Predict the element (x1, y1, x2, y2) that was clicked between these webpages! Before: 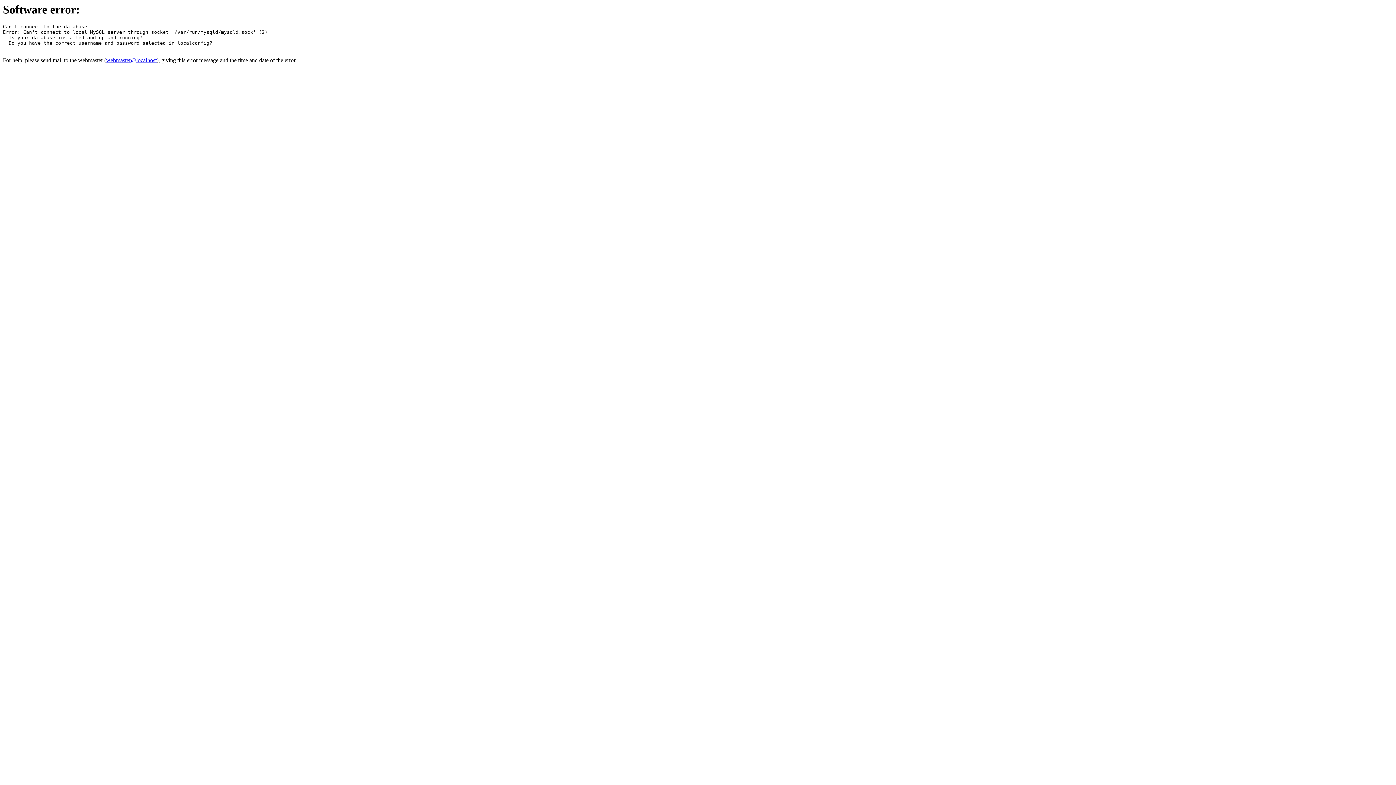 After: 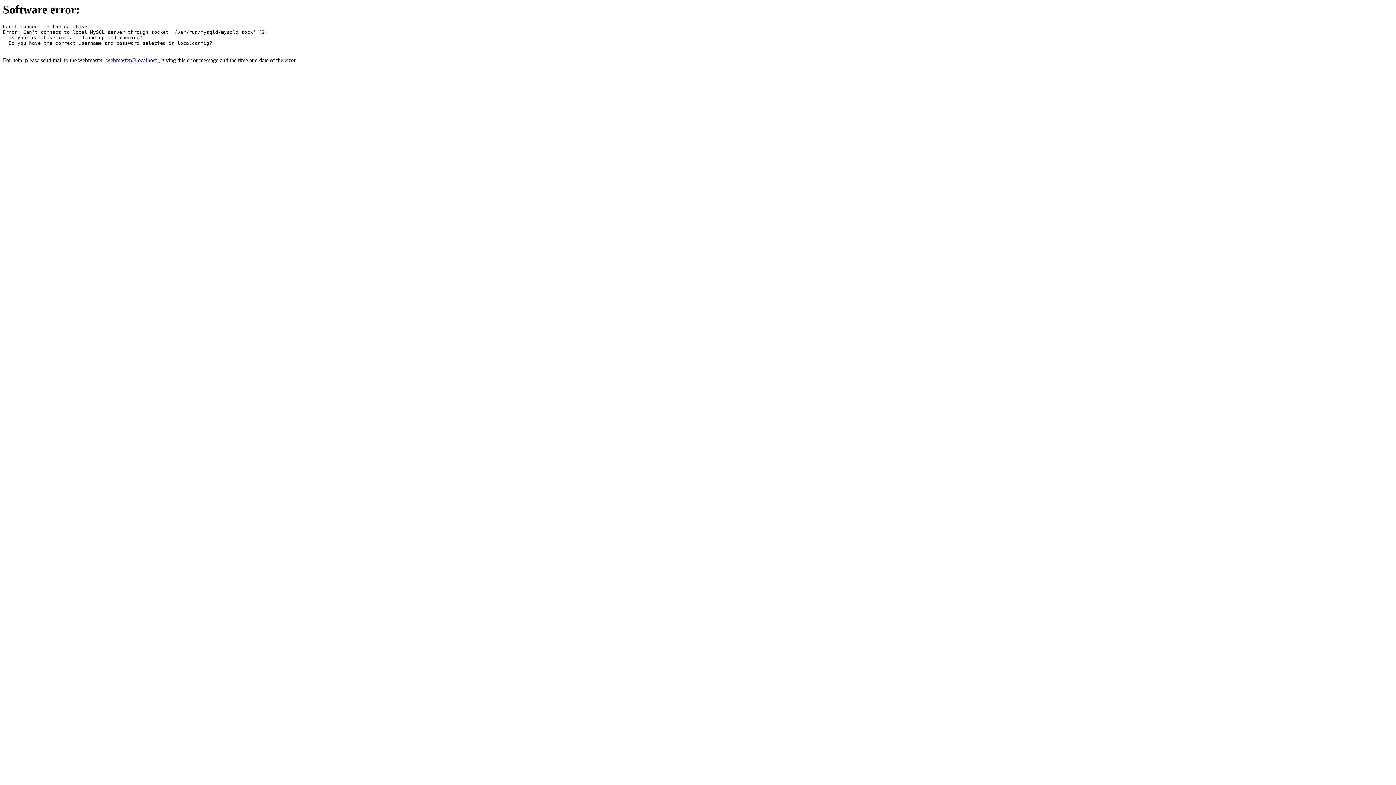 Action: bbox: (106, 57, 156, 63) label: webmaster@localhost